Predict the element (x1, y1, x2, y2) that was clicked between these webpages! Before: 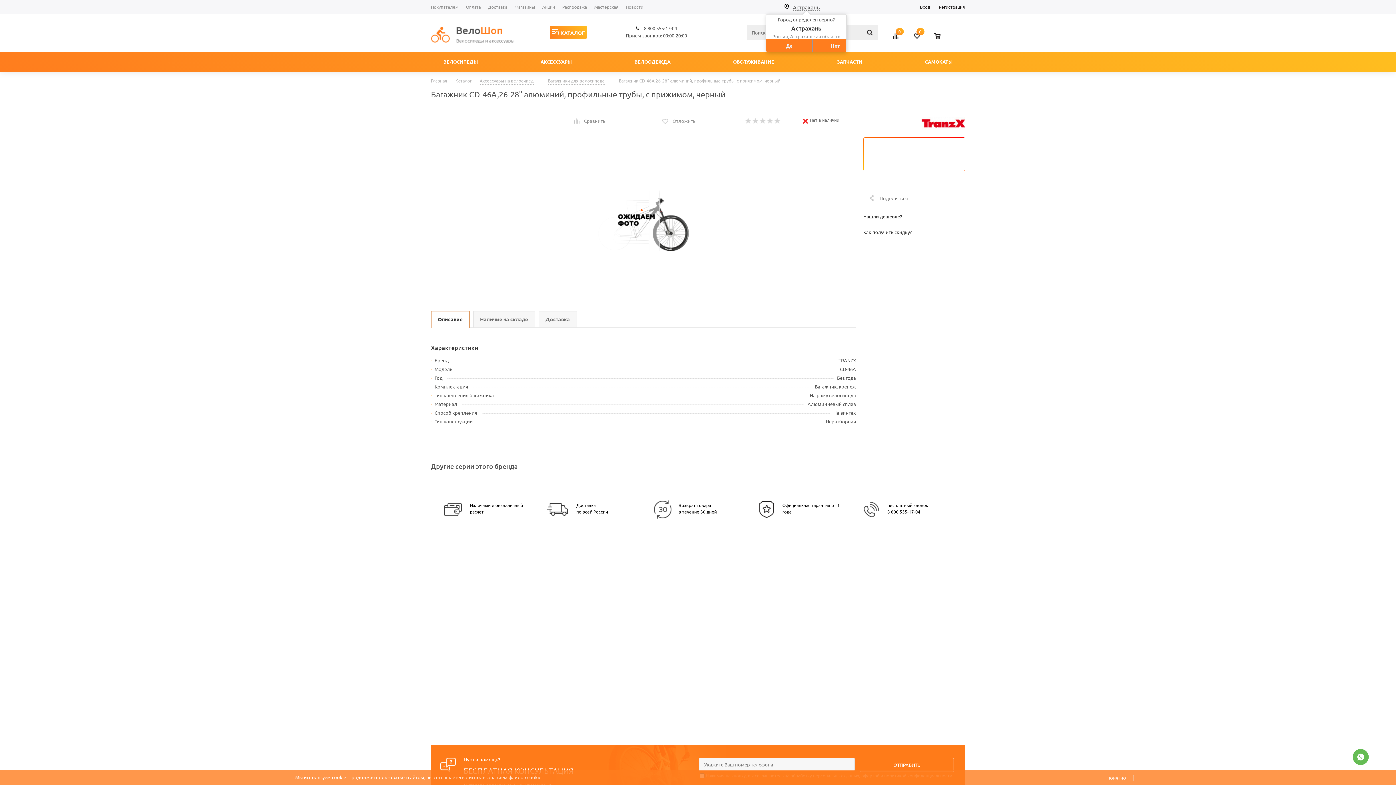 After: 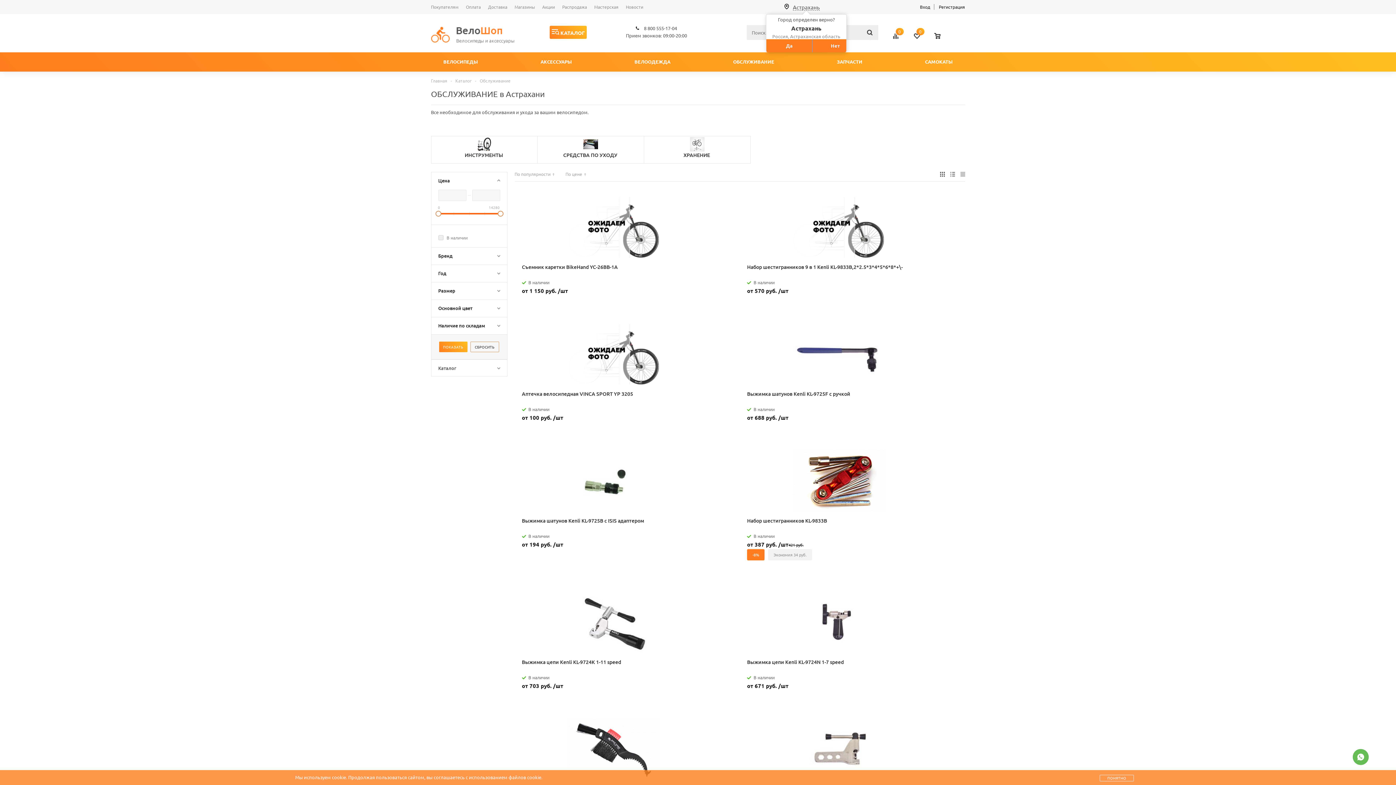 Action: bbox: (720, 52, 786, 71) label: ОБСЛУЖИВАНИЕ